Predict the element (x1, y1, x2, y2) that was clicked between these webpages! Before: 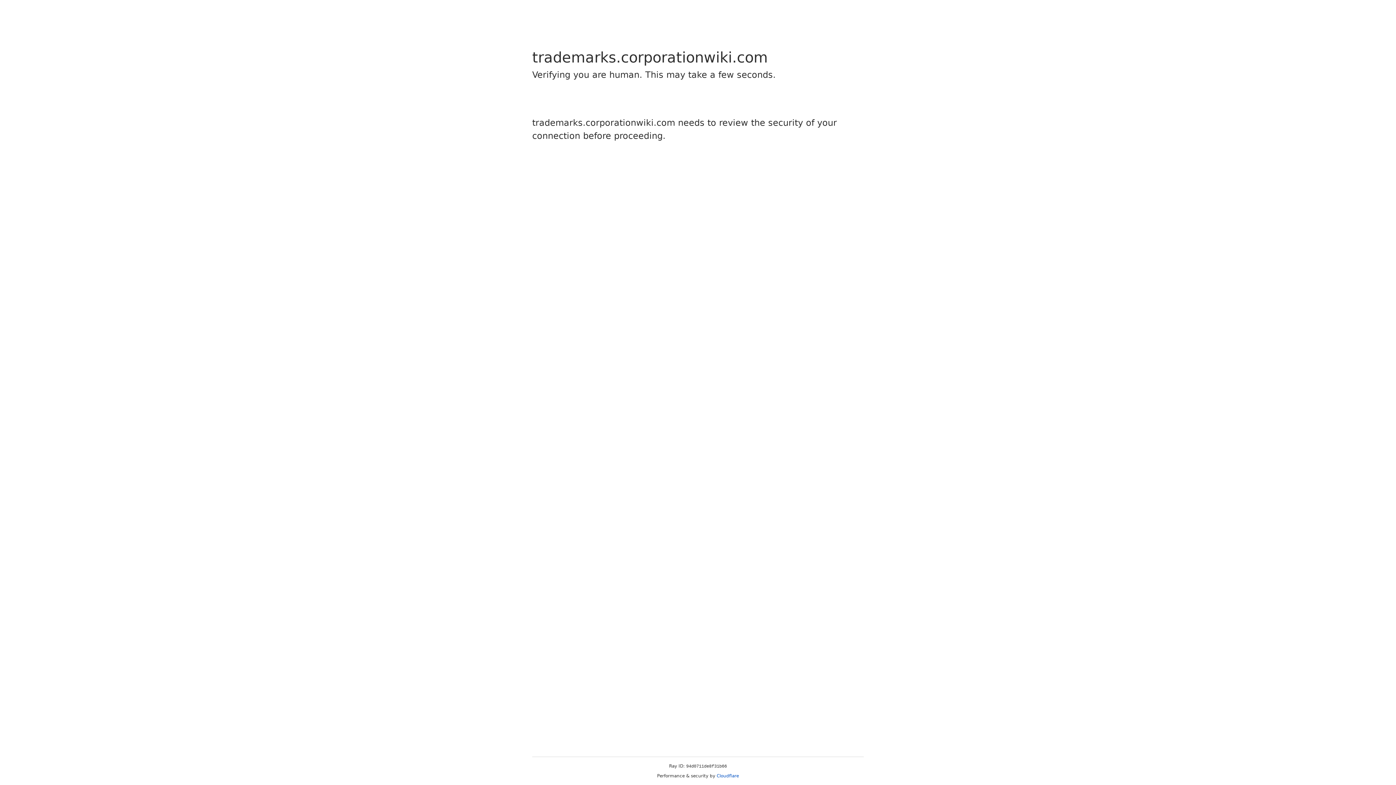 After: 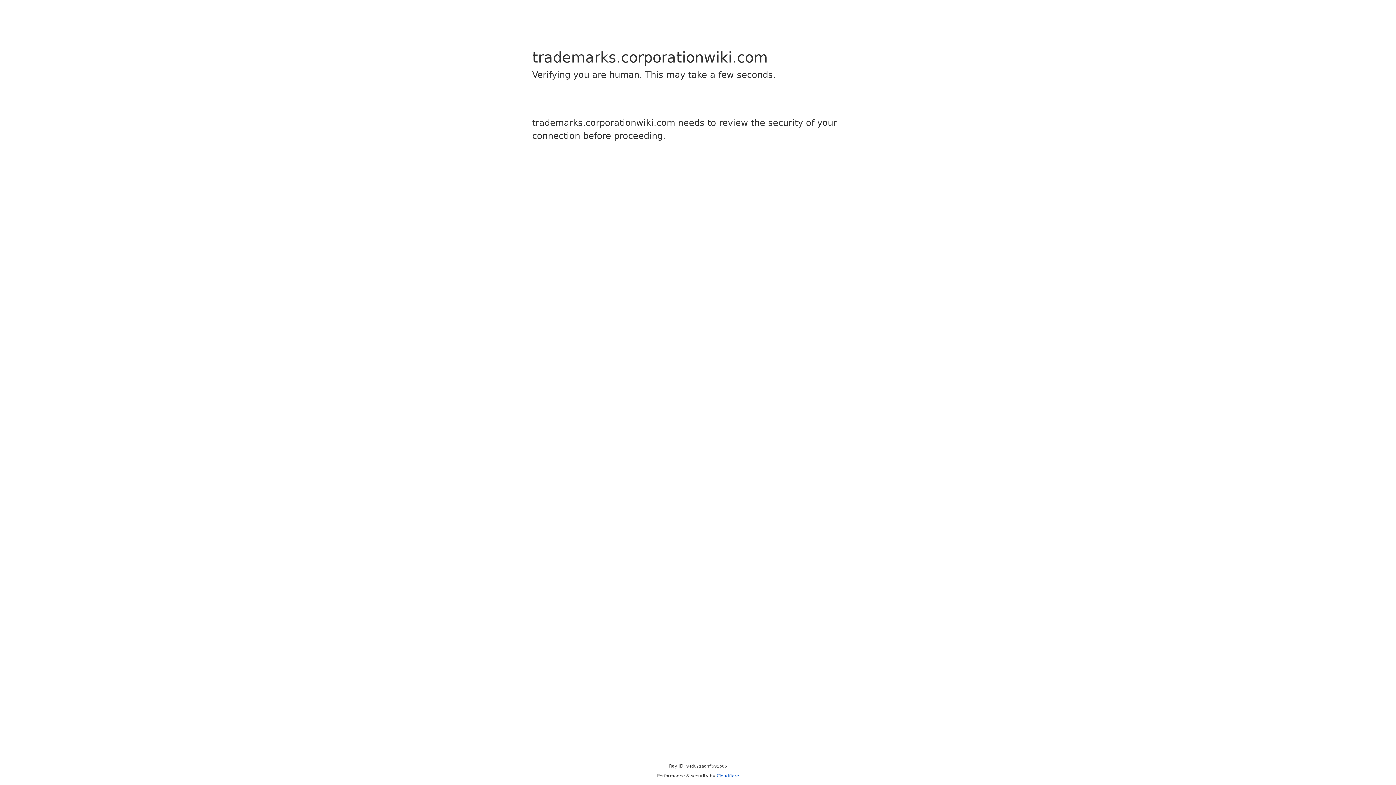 Action: label: Cloudflare bbox: (716, 773, 739, 778)